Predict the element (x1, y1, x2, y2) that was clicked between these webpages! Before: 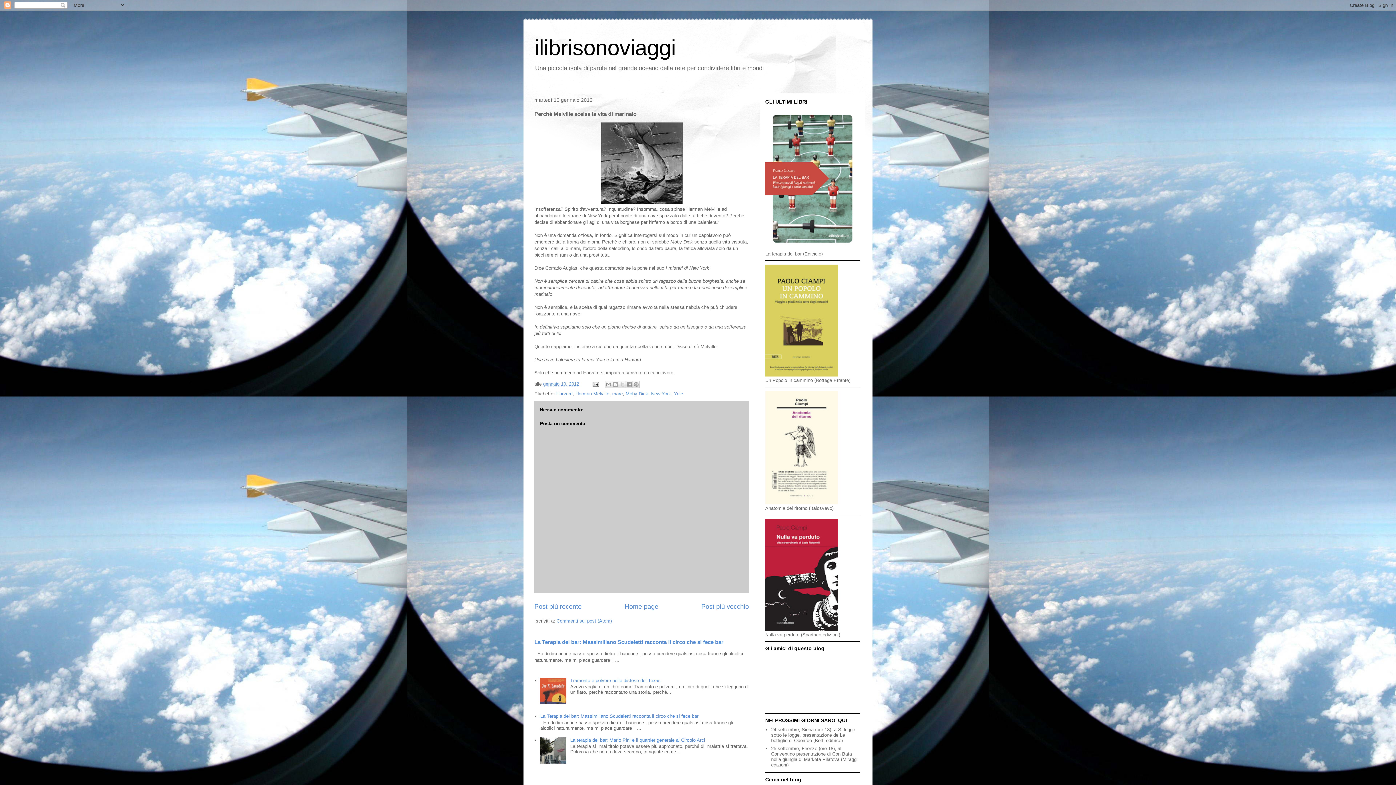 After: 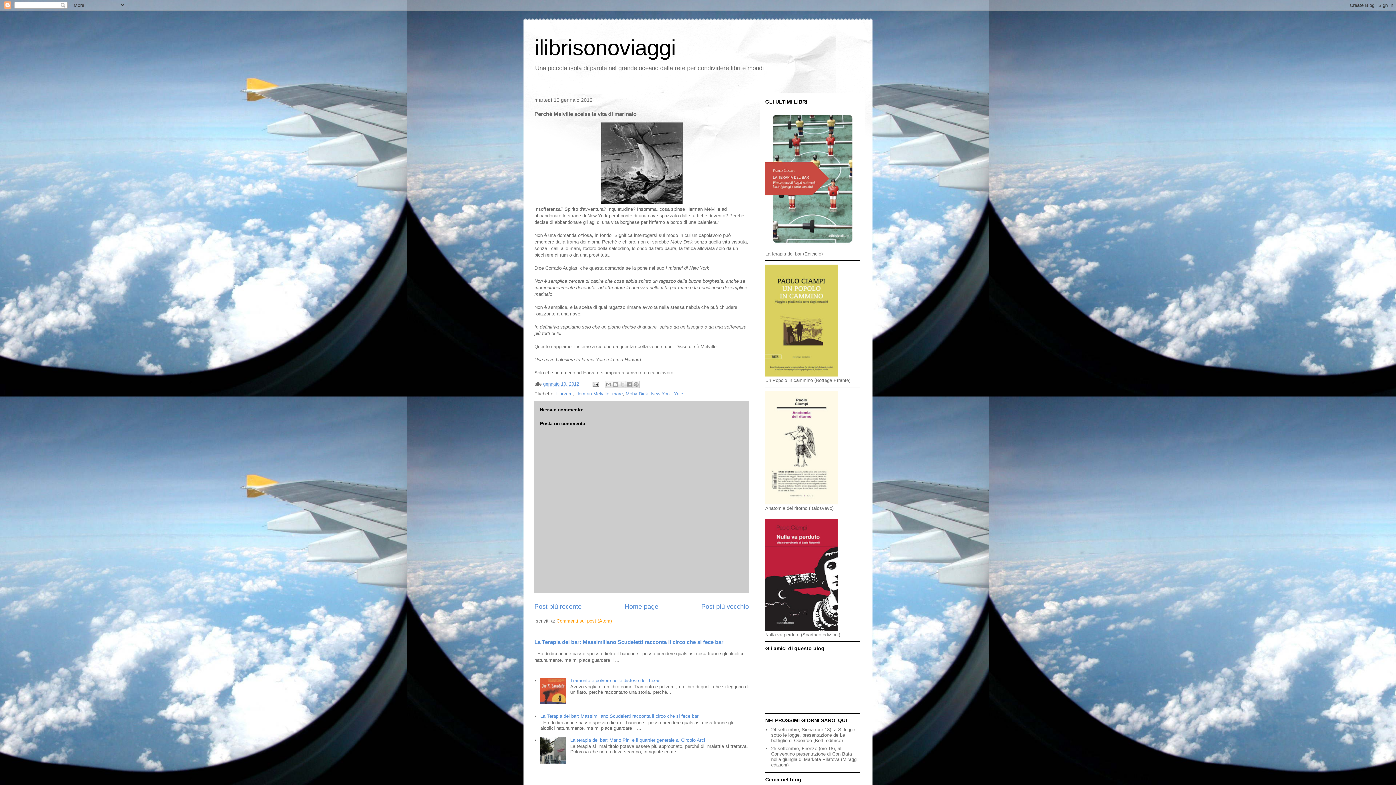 Action: bbox: (556, 618, 612, 623) label: Commenti sul post (Atom)